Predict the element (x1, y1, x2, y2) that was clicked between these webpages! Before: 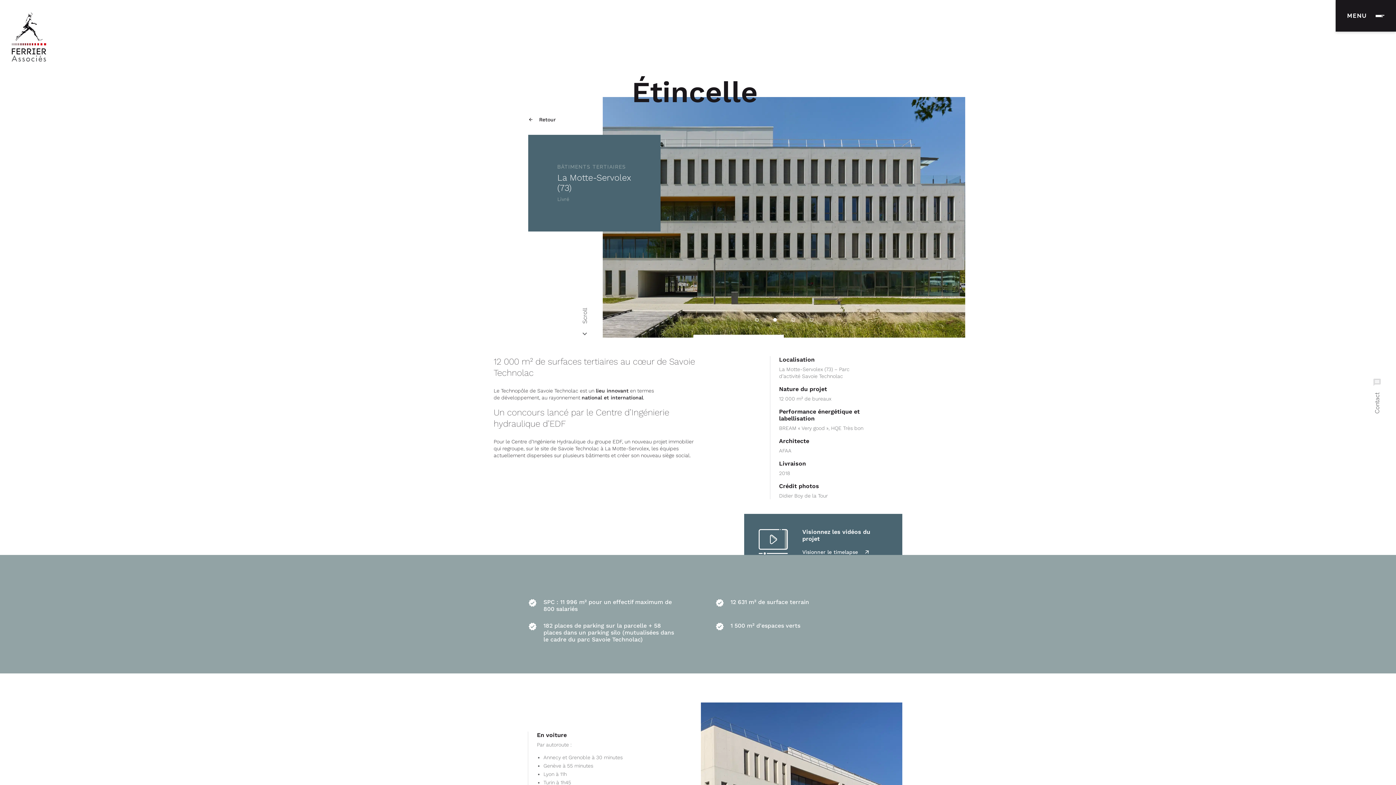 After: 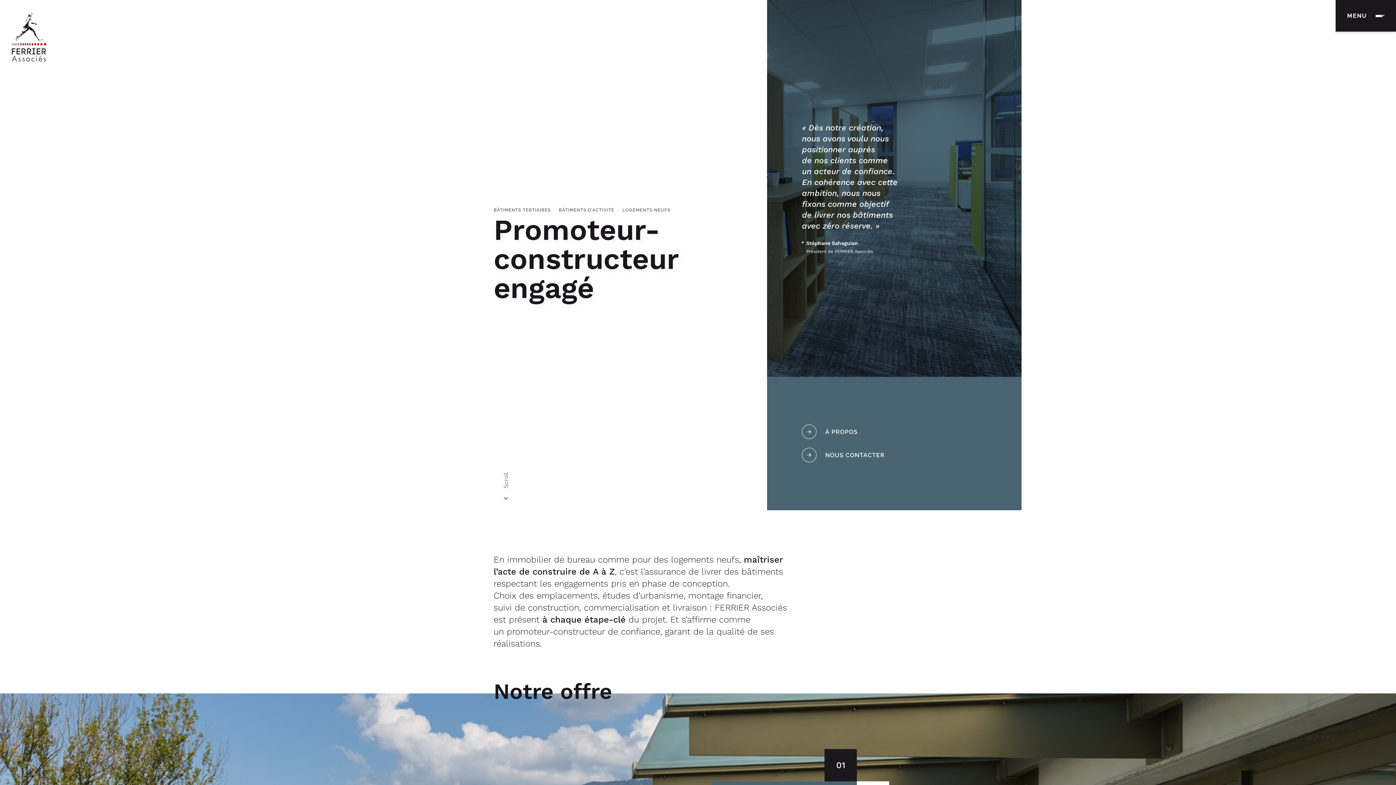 Action: bbox: (11, 12, 46, 61)